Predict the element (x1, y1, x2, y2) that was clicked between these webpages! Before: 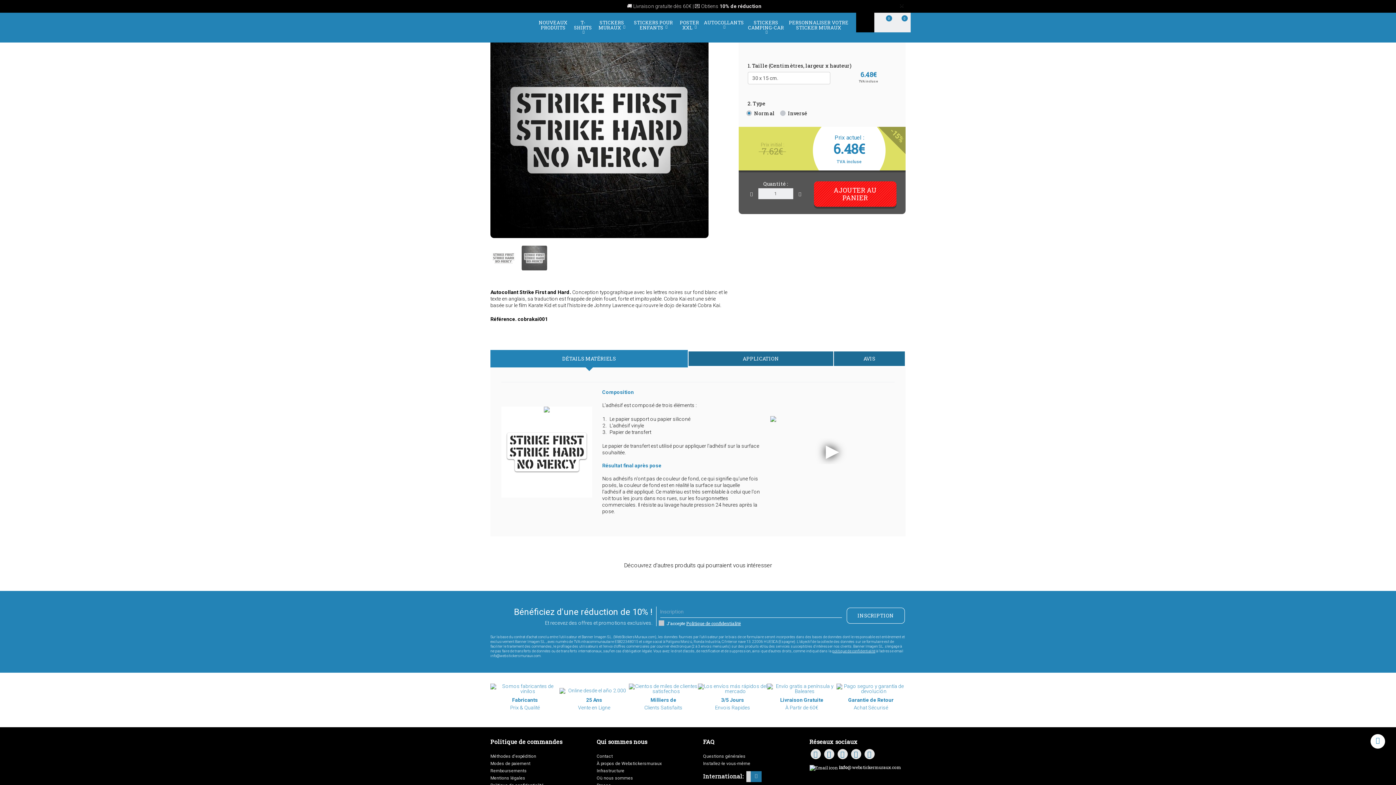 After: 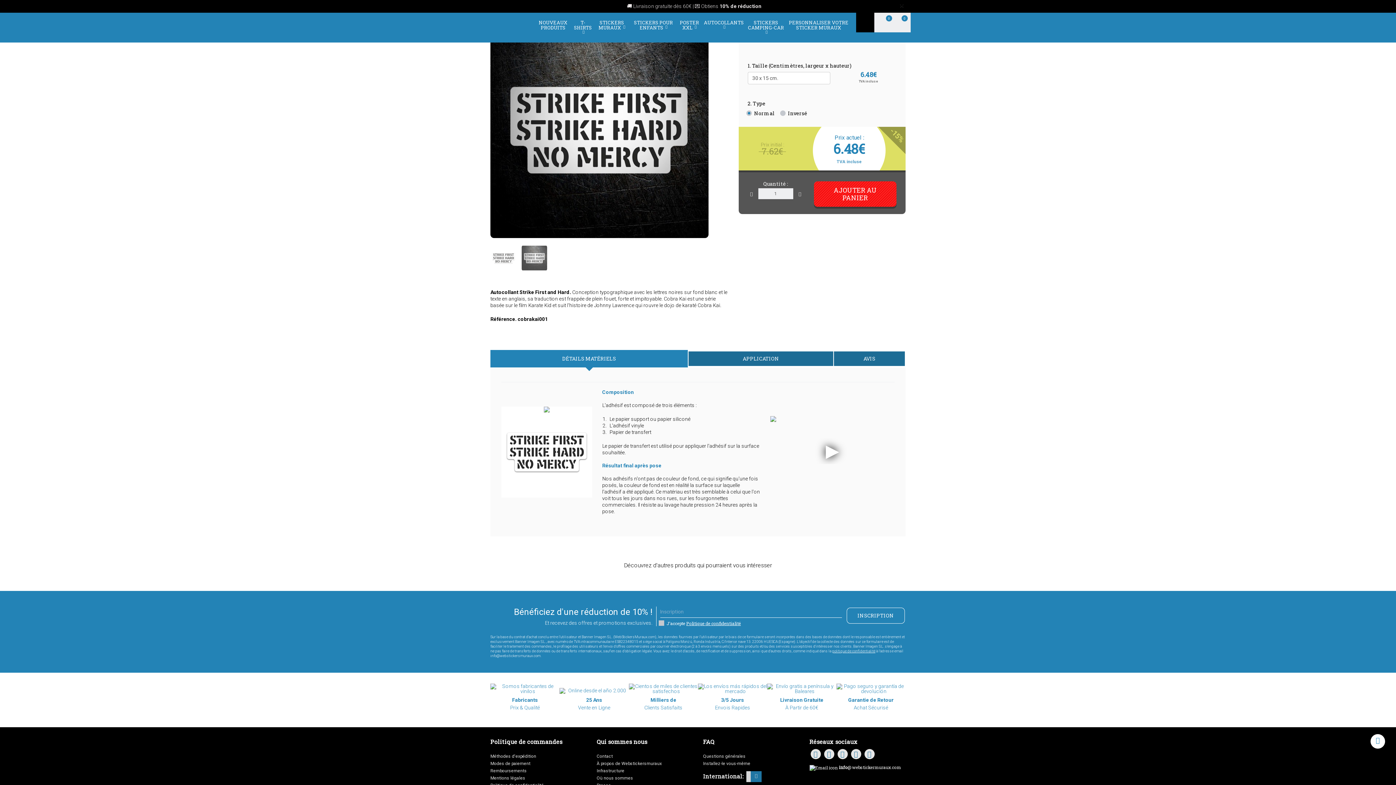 Action: bbox: (832, 649, 875, 653) label: politique de confidentialité